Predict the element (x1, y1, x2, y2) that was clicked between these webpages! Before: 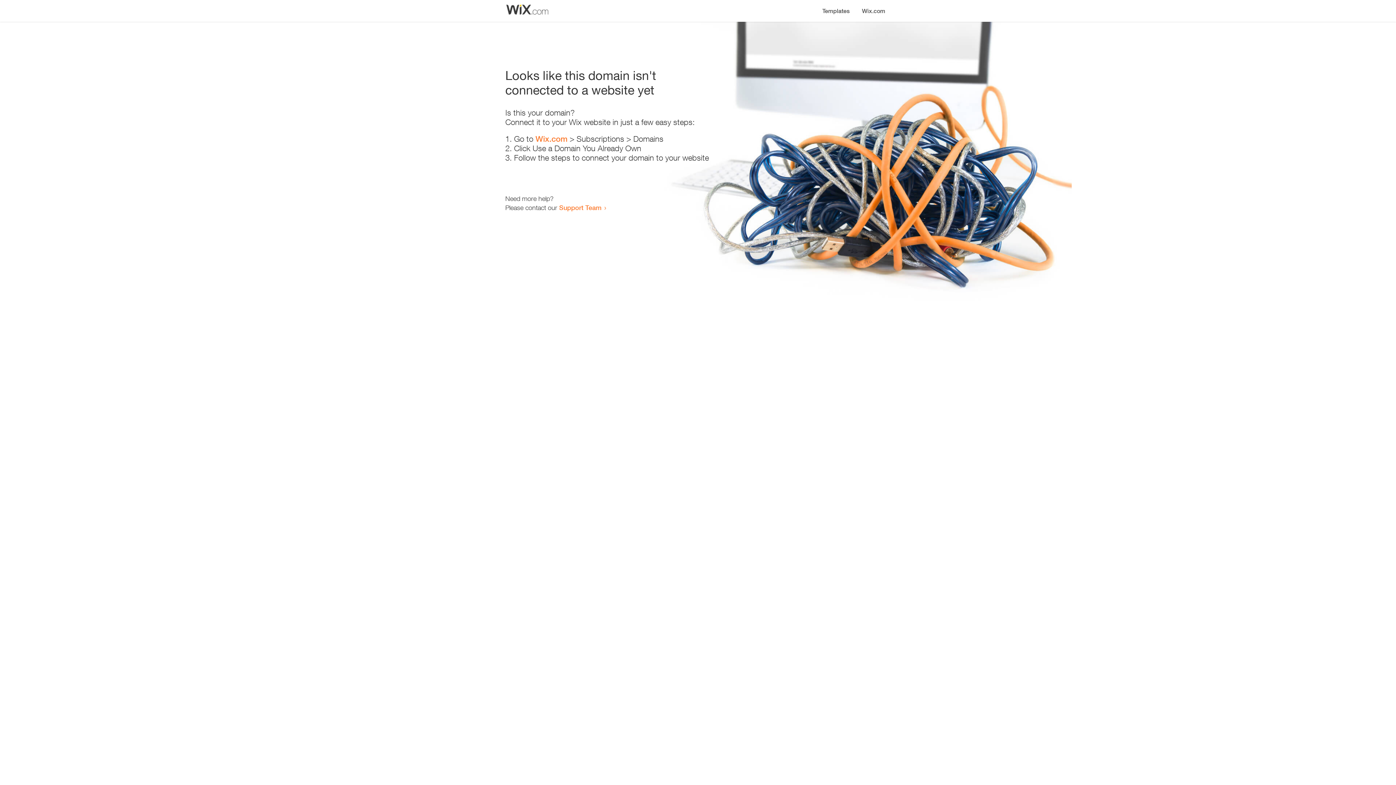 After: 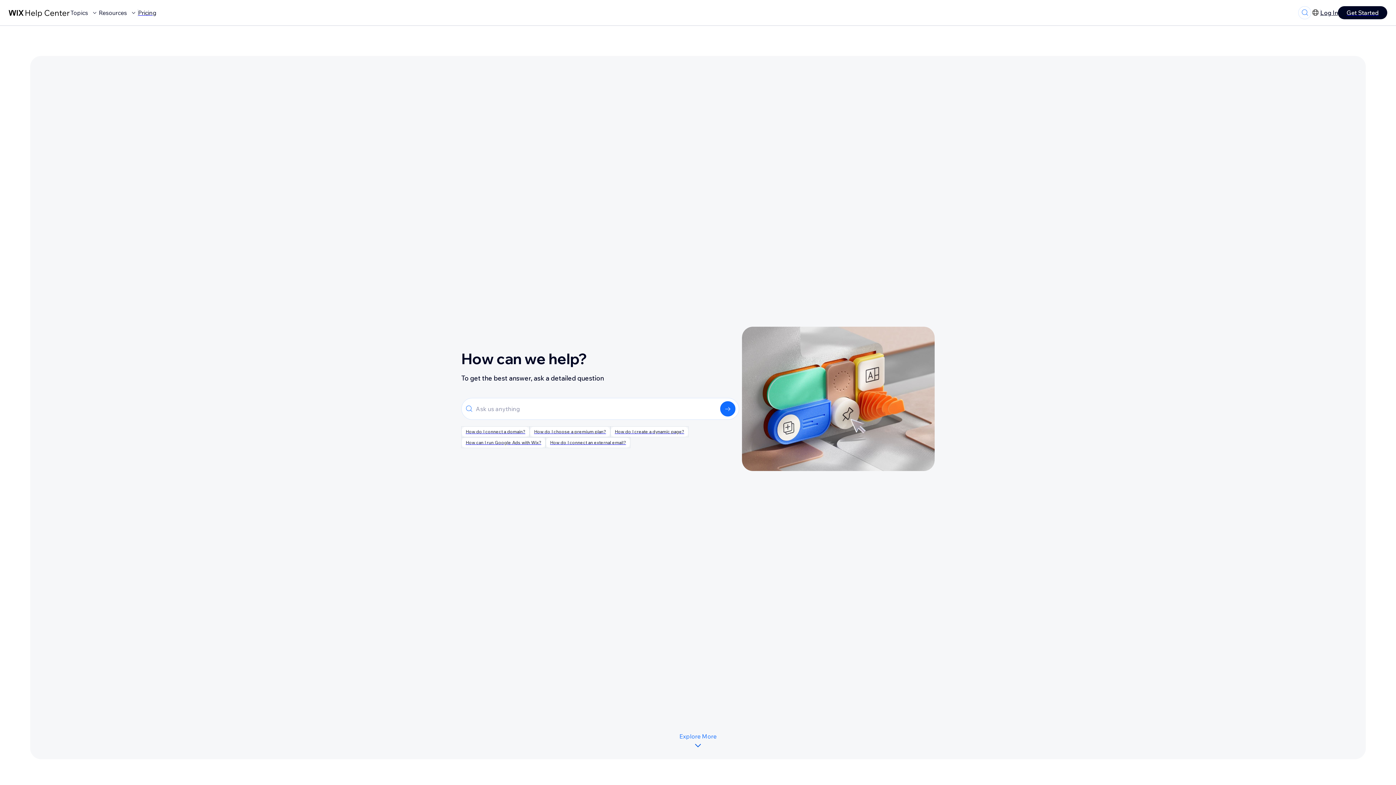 Action: bbox: (559, 203, 601, 211) label: Support Team